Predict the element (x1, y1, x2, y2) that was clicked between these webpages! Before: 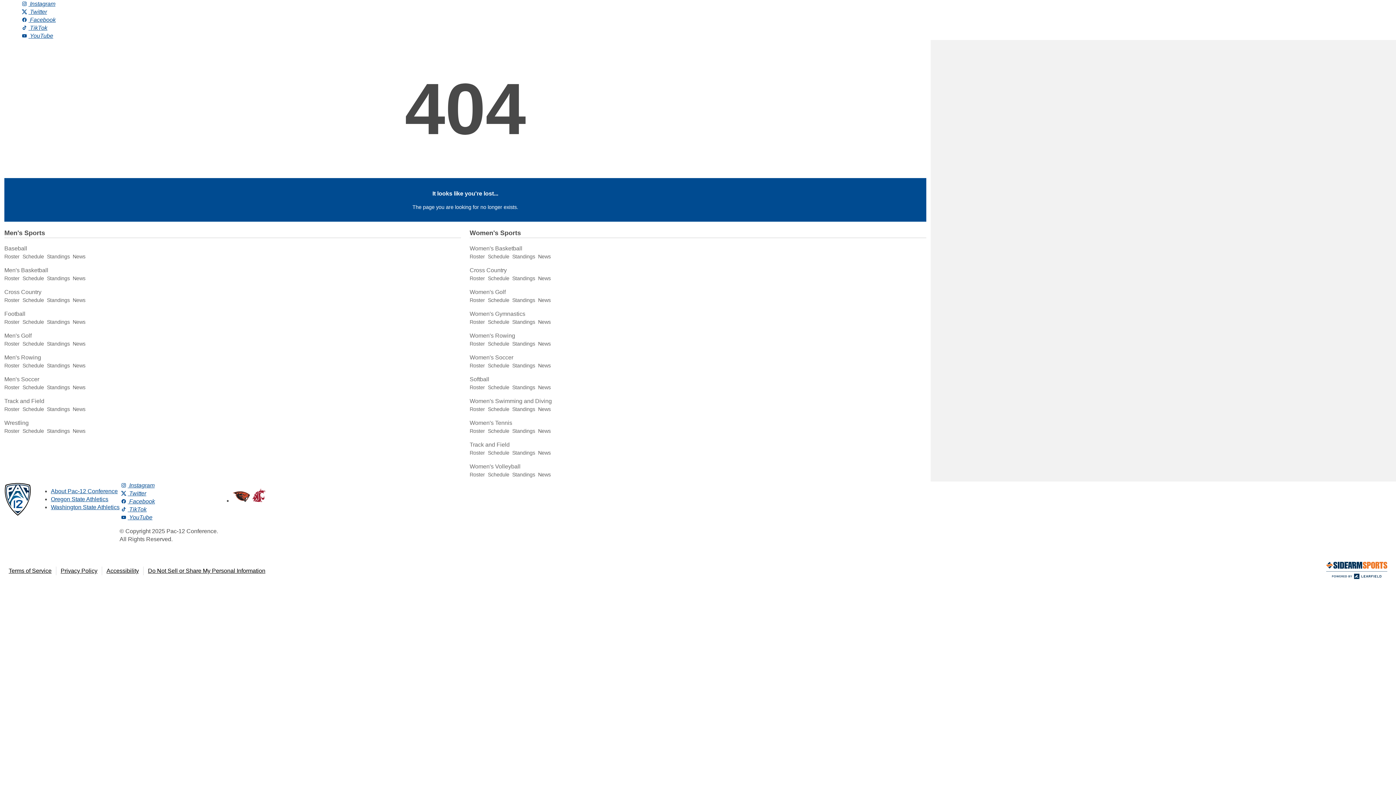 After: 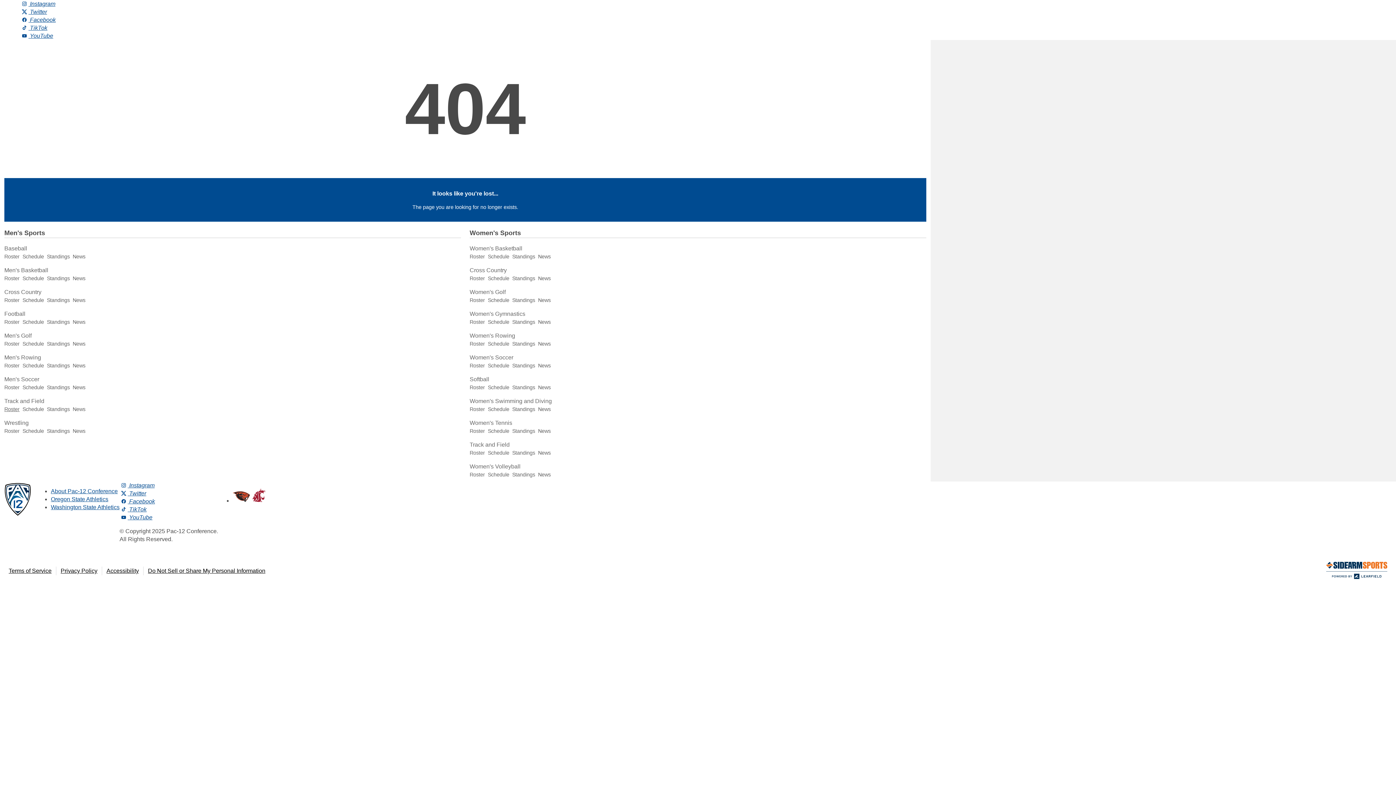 Action: label: Roster bbox: (4, 406, 19, 412)